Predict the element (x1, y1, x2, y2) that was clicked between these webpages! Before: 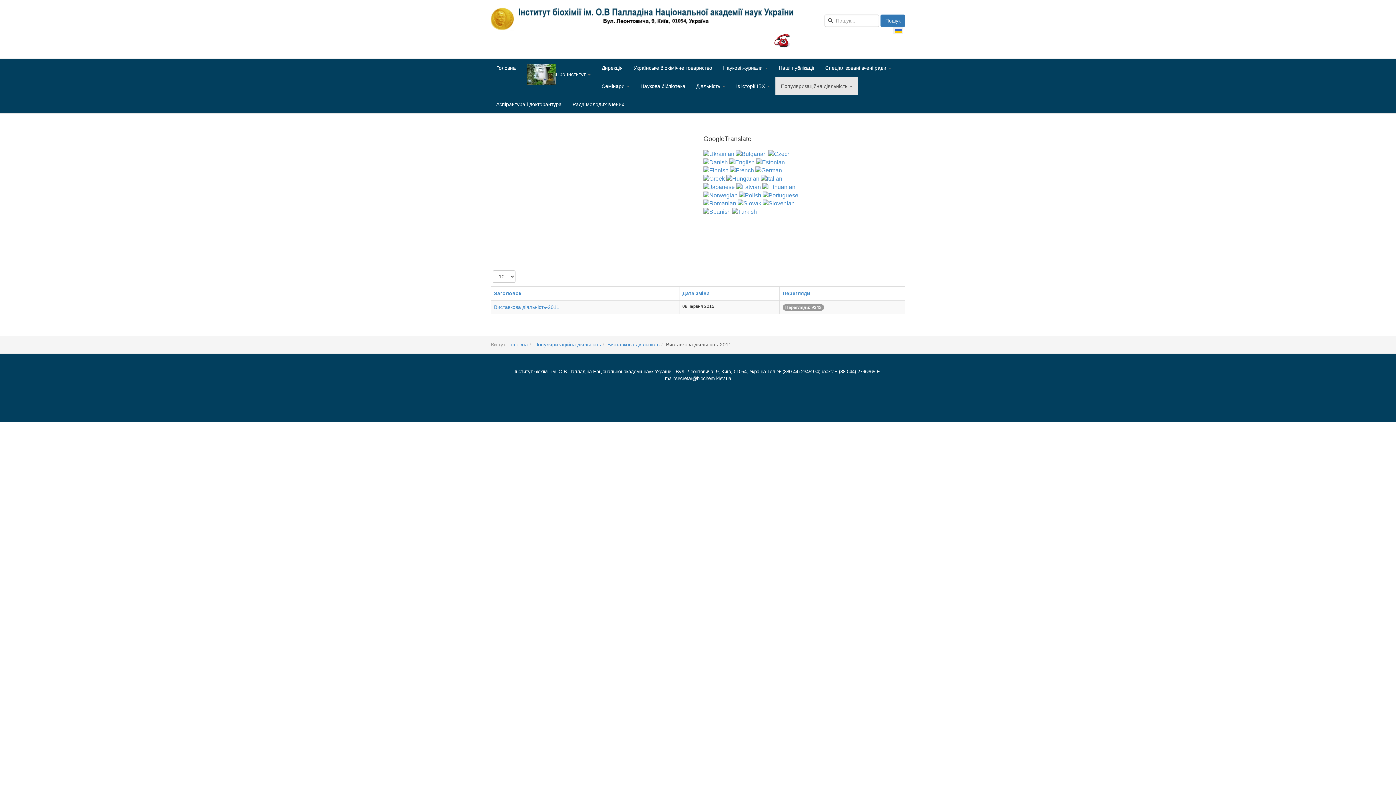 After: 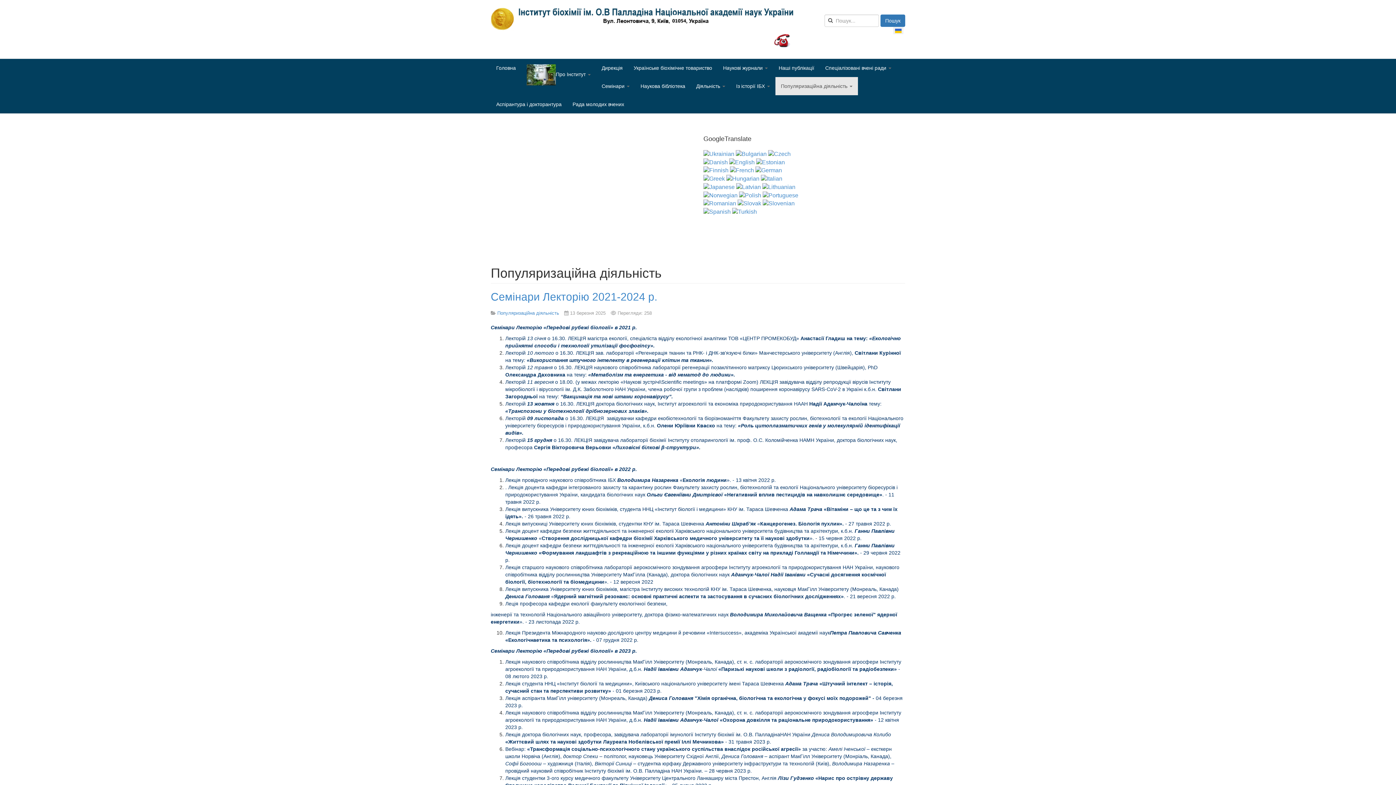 Action: label: Популяризаційна діяльність bbox: (534, 341, 601, 347)